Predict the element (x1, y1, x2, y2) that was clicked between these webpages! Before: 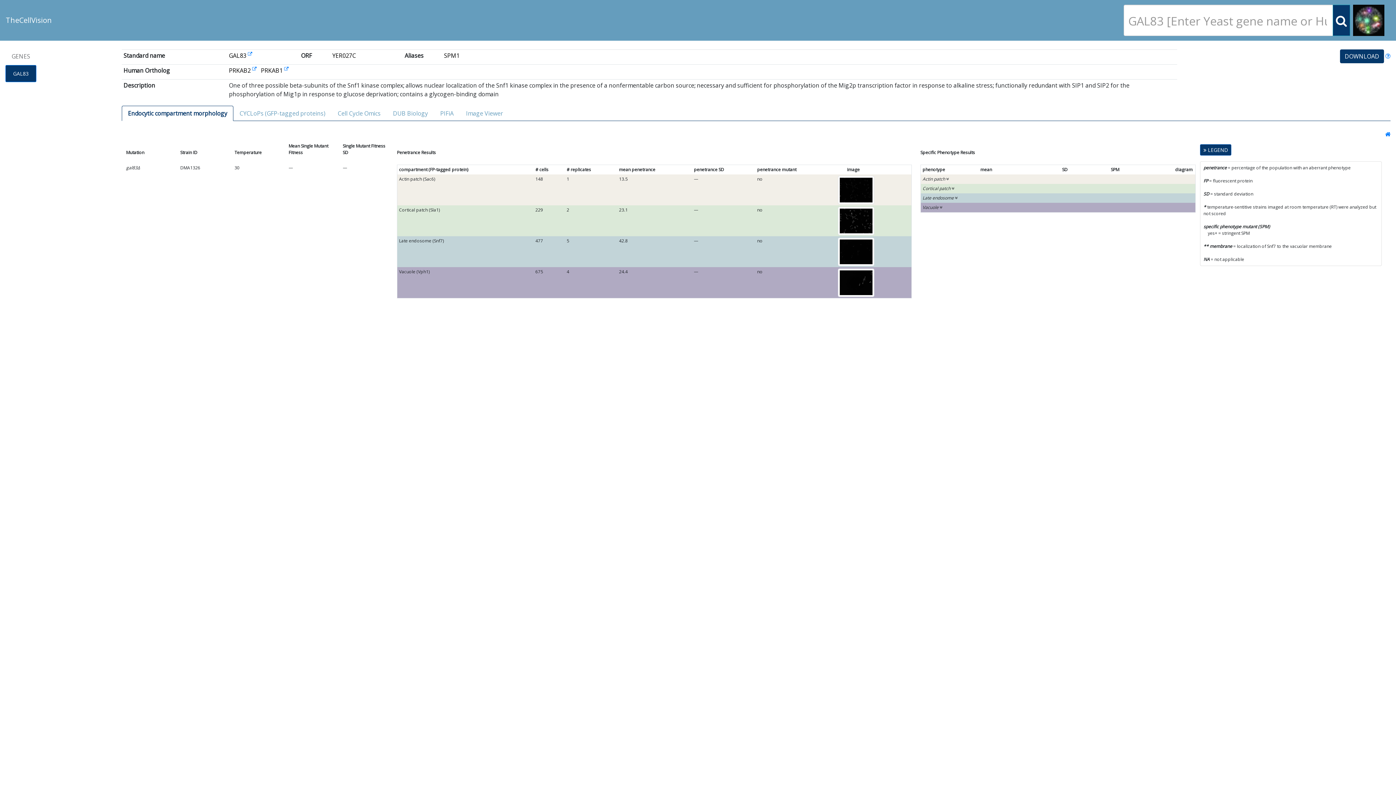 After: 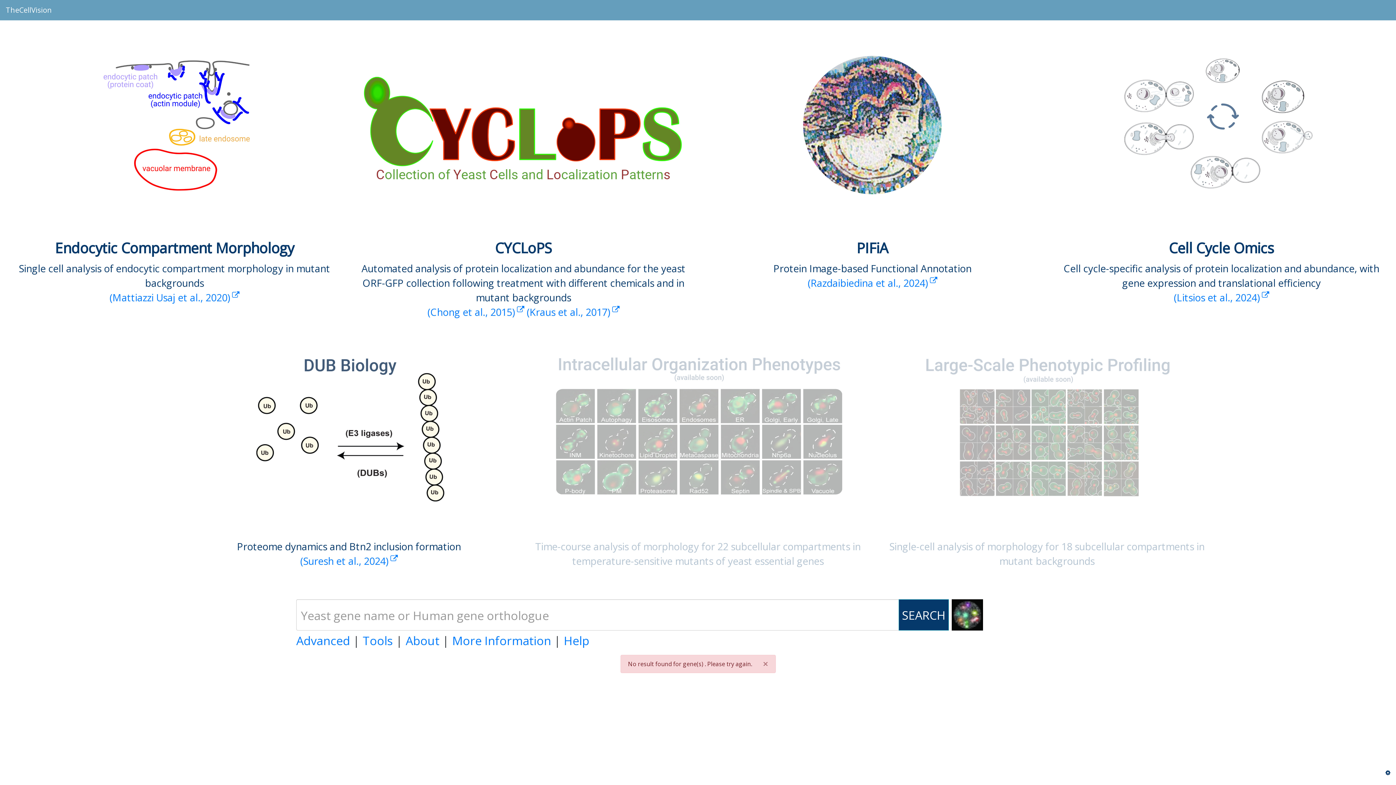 Action: bbox: (1332, 4, 1350, 36)